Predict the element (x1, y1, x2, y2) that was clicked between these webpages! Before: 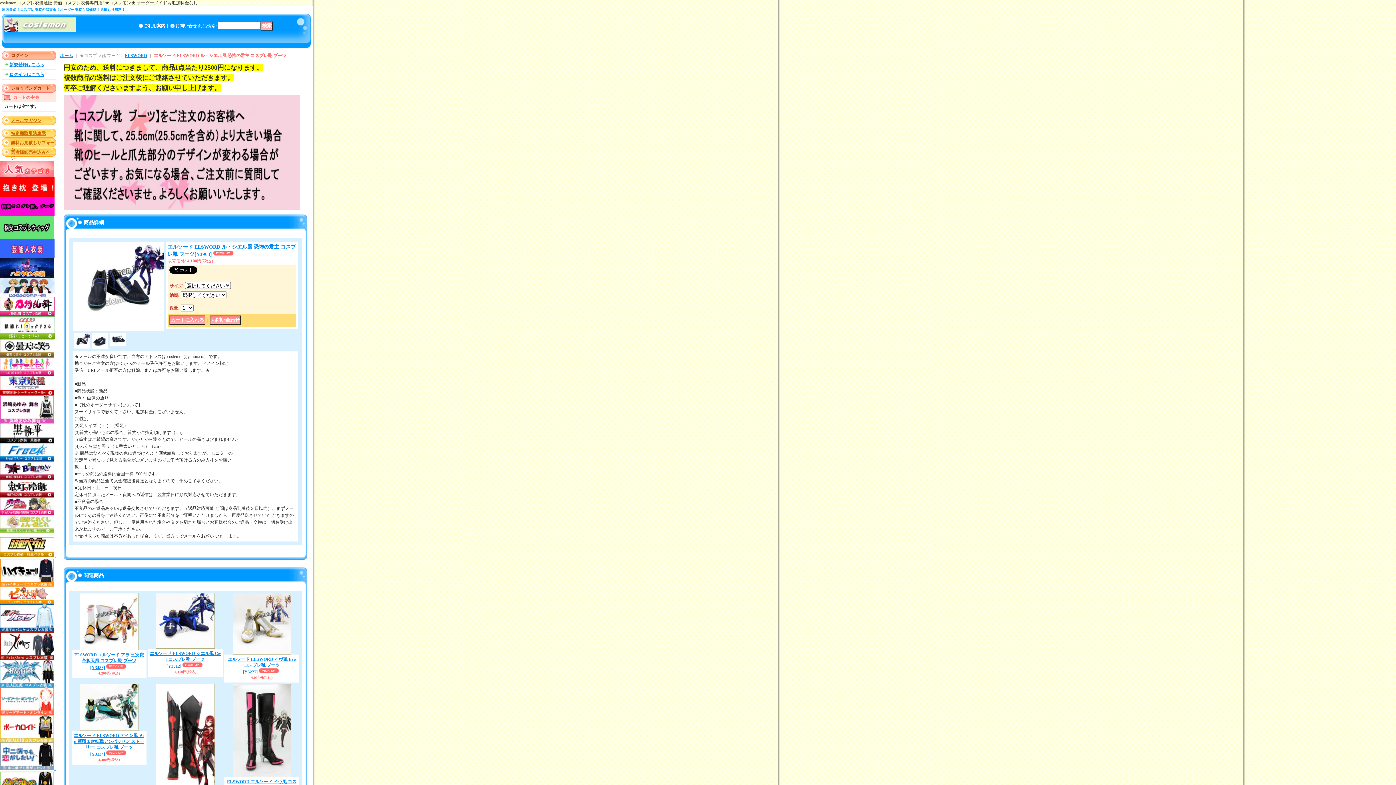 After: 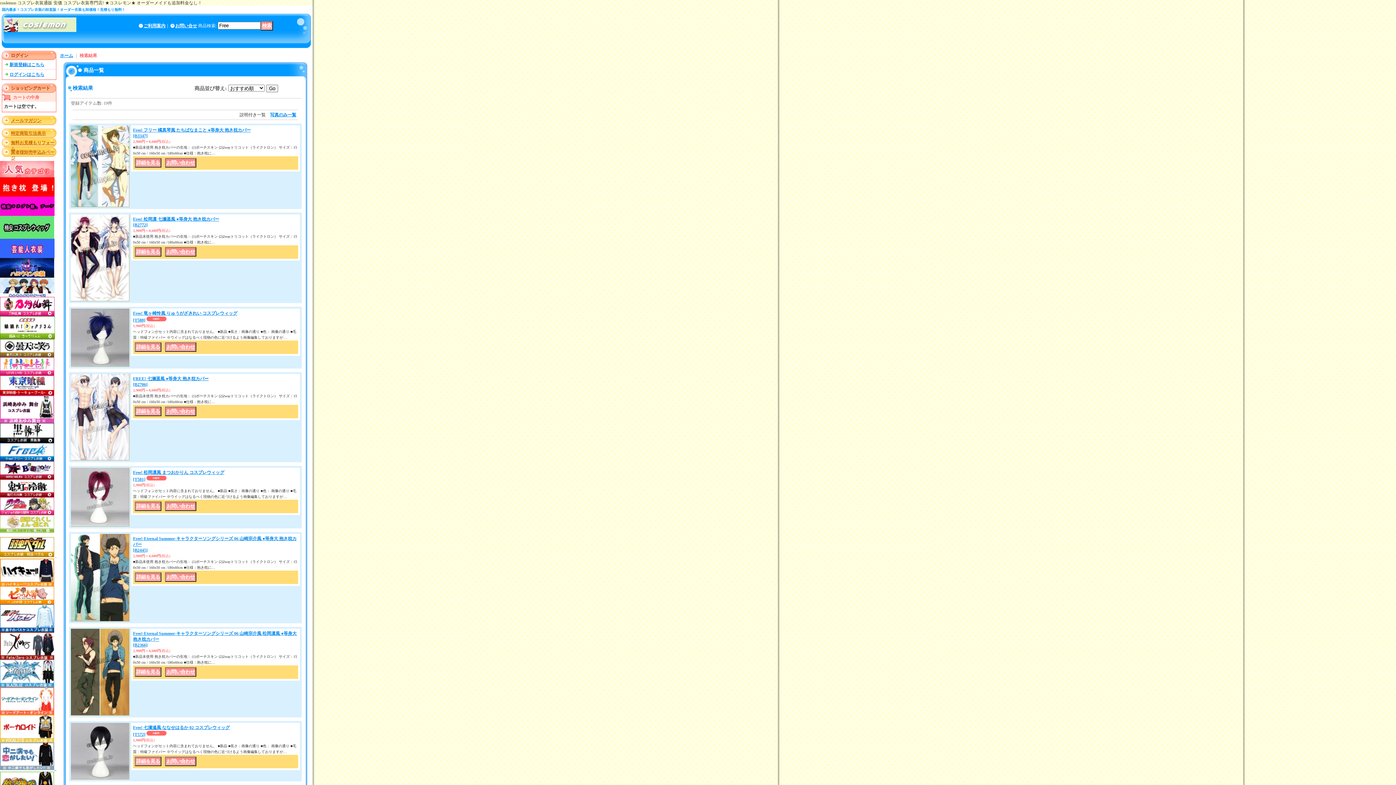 Action: bbox: (0, 457, 54, 462)